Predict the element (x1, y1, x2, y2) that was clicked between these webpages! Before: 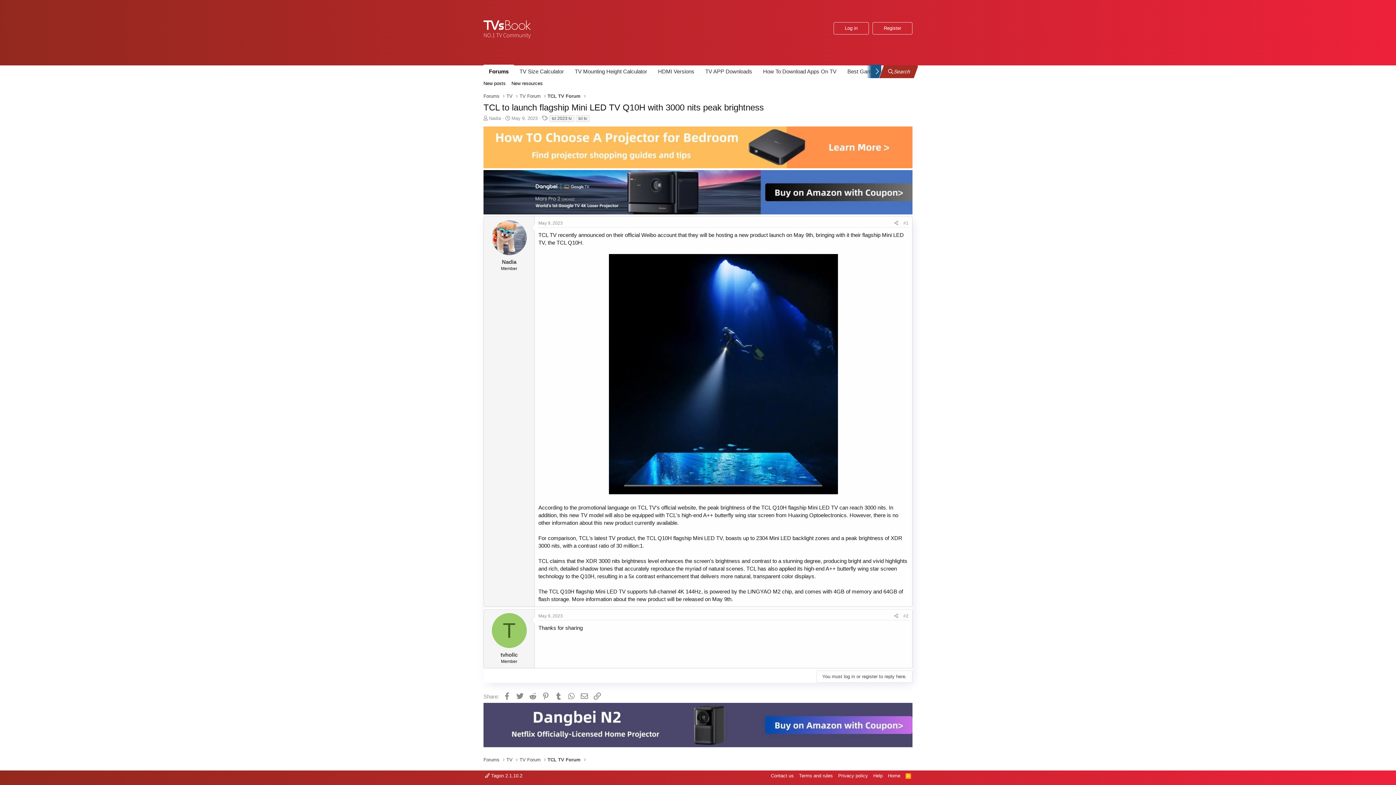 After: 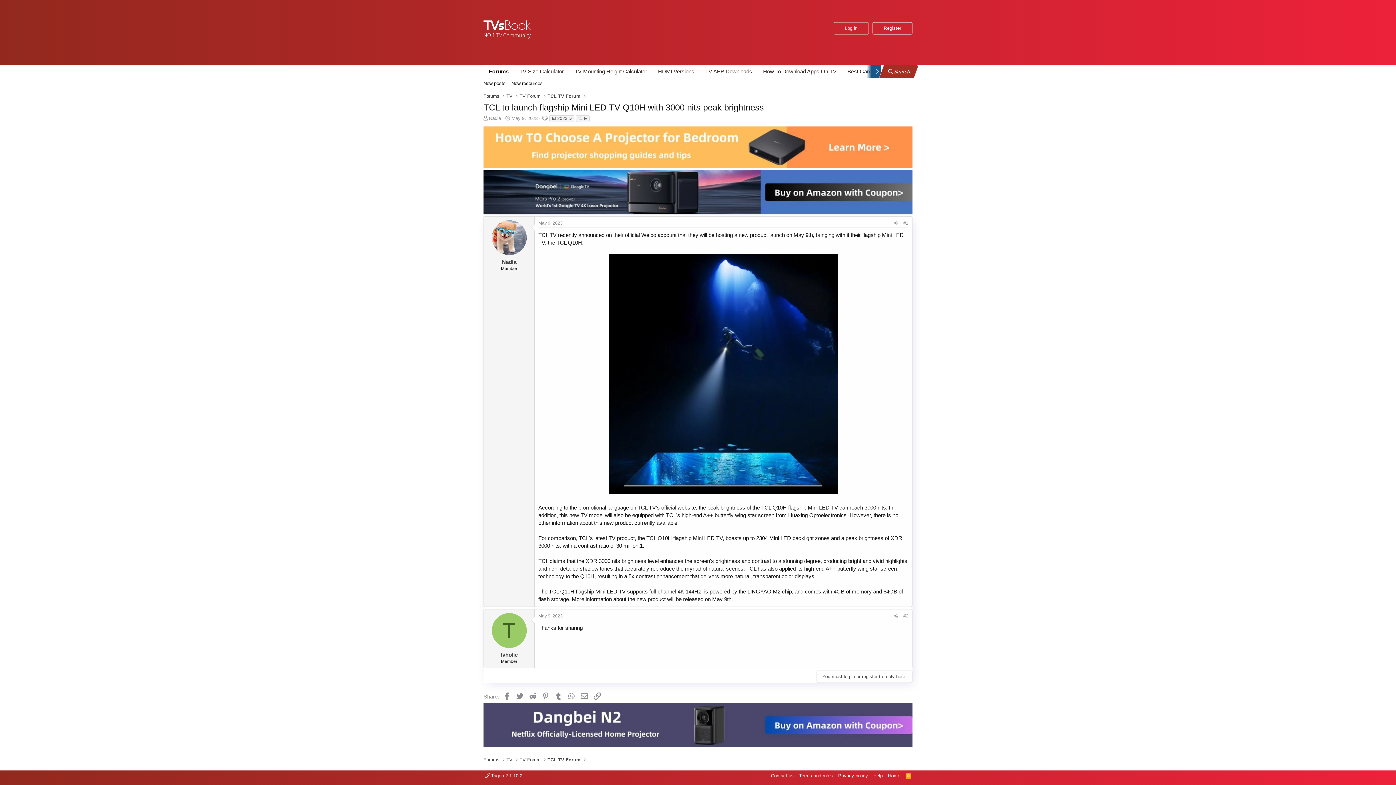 Action: label: Log in bbox: (833, 22, 869, 34)